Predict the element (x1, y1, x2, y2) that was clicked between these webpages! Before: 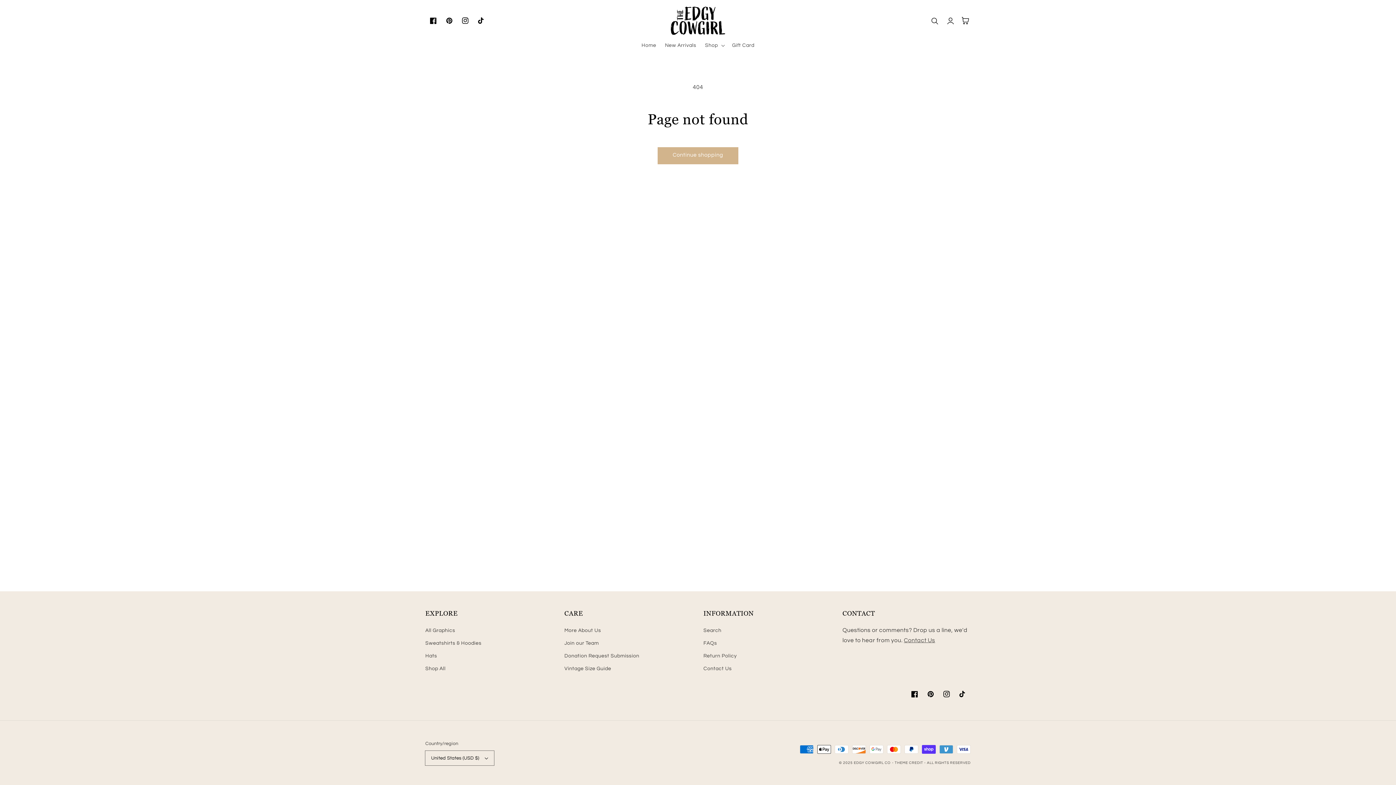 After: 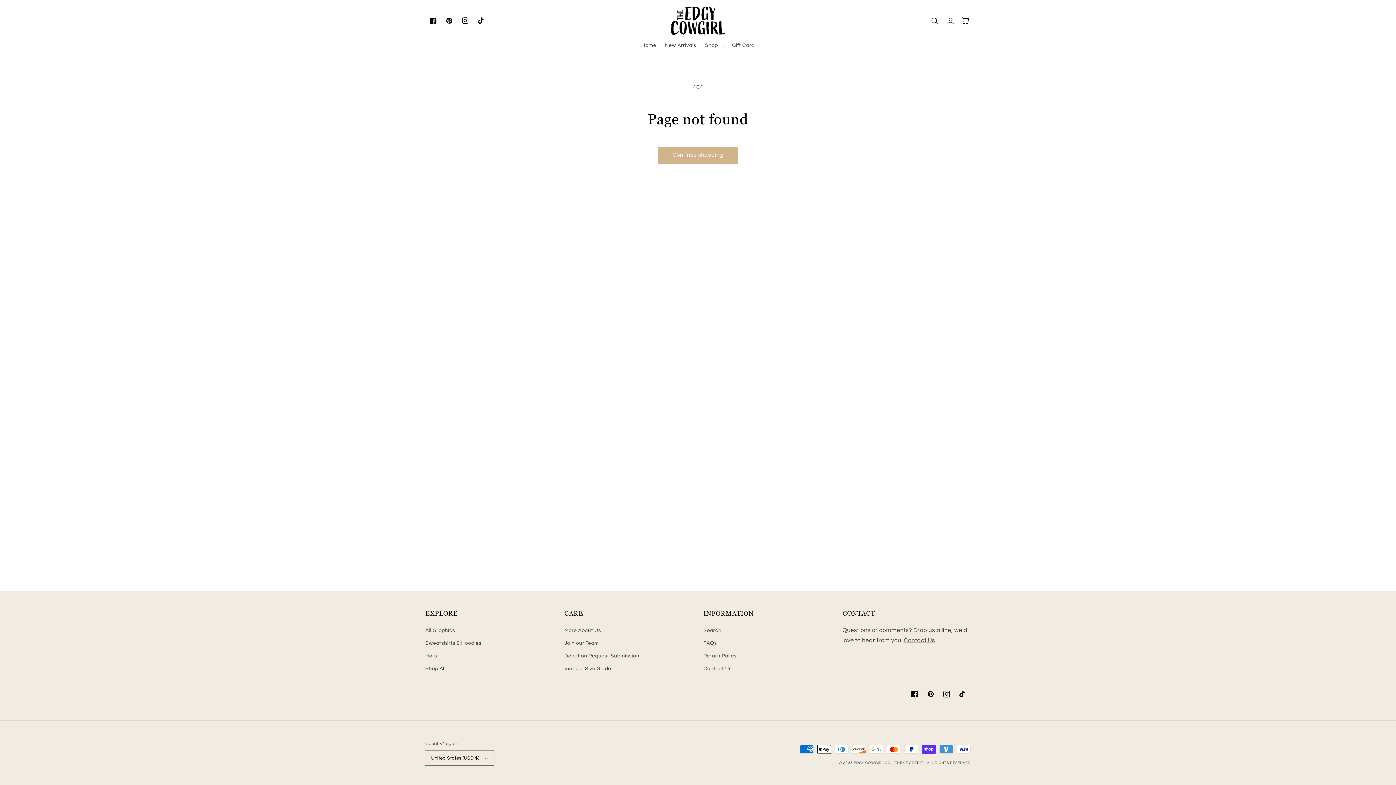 Action: bbox: (938, 686, 954, 702) label: Instagram